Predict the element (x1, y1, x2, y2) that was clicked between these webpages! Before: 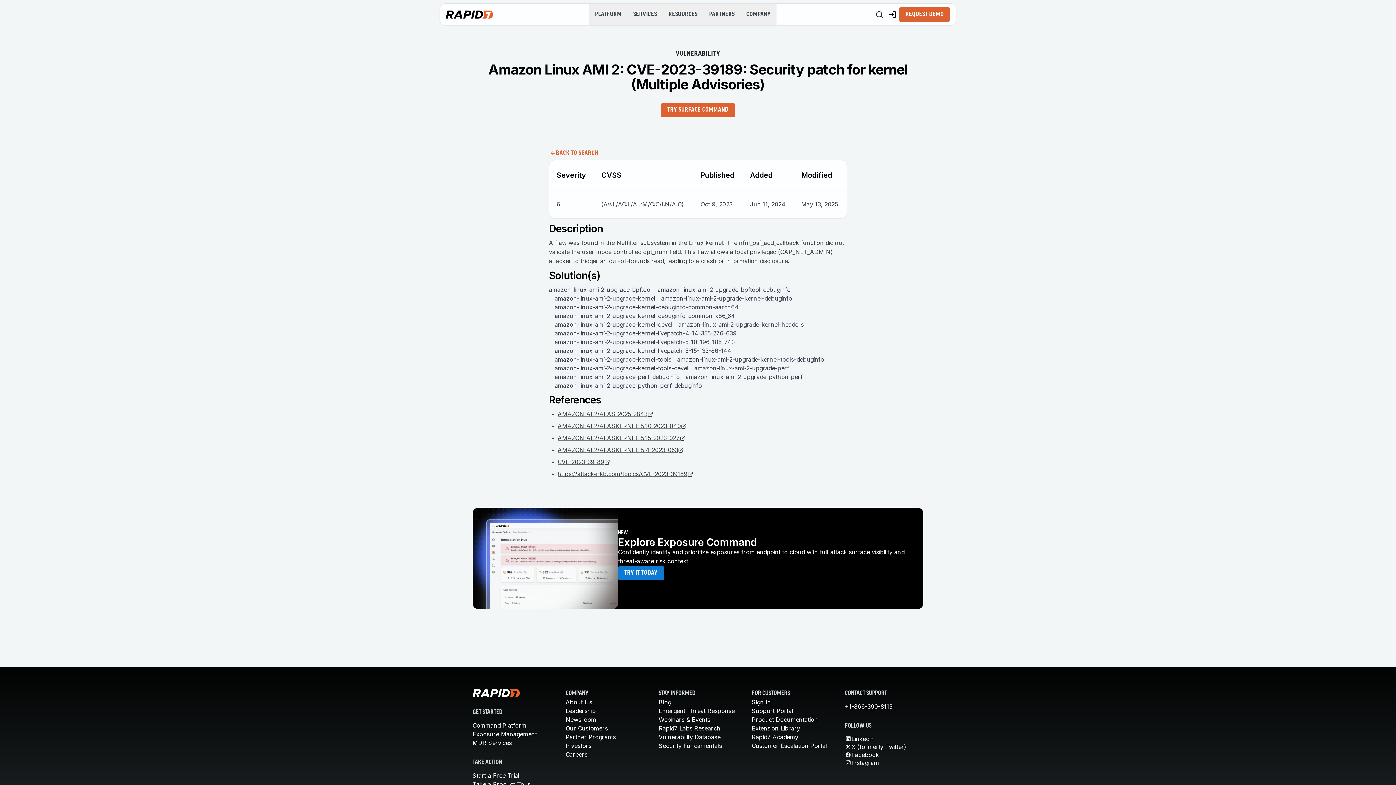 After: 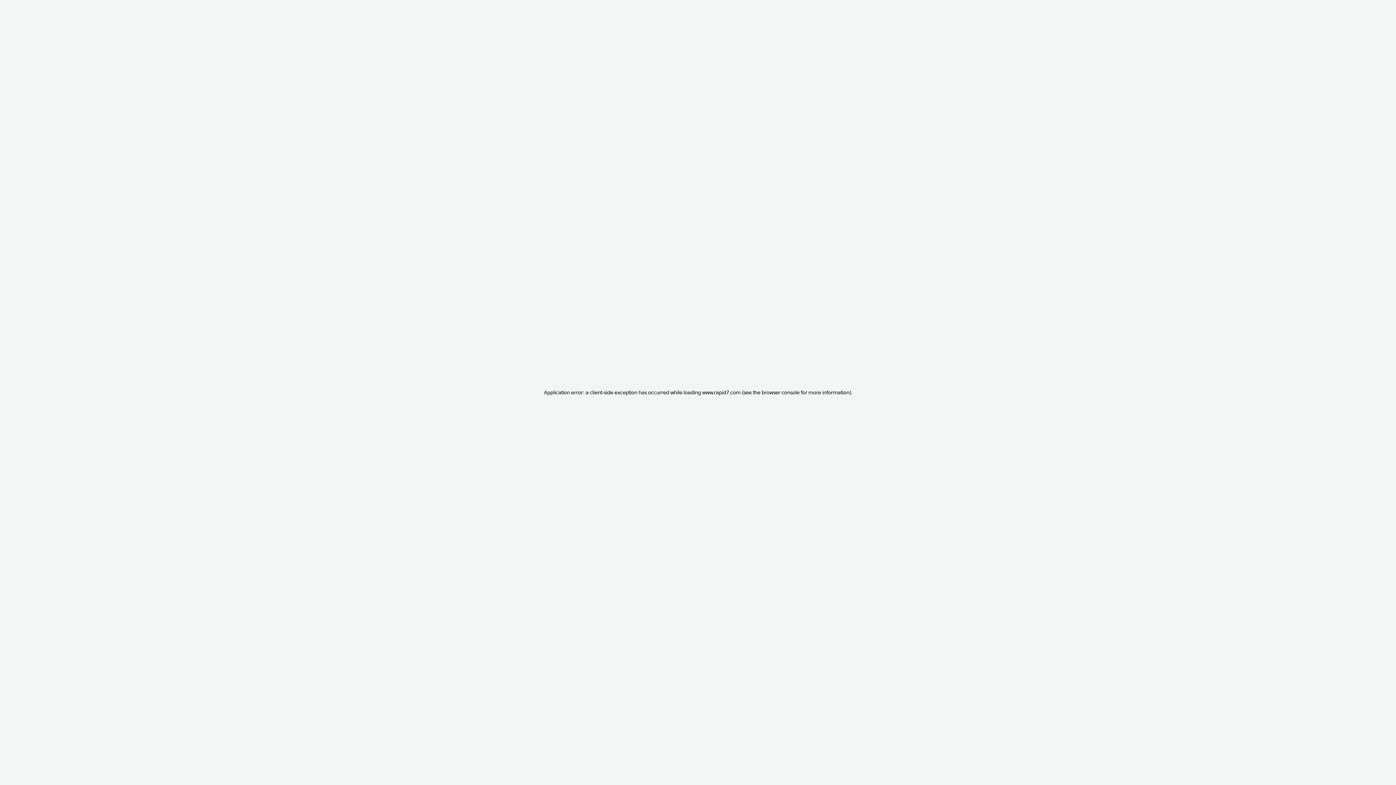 Action: bbox: (565, 733, 616, 740) label: Partner Programs